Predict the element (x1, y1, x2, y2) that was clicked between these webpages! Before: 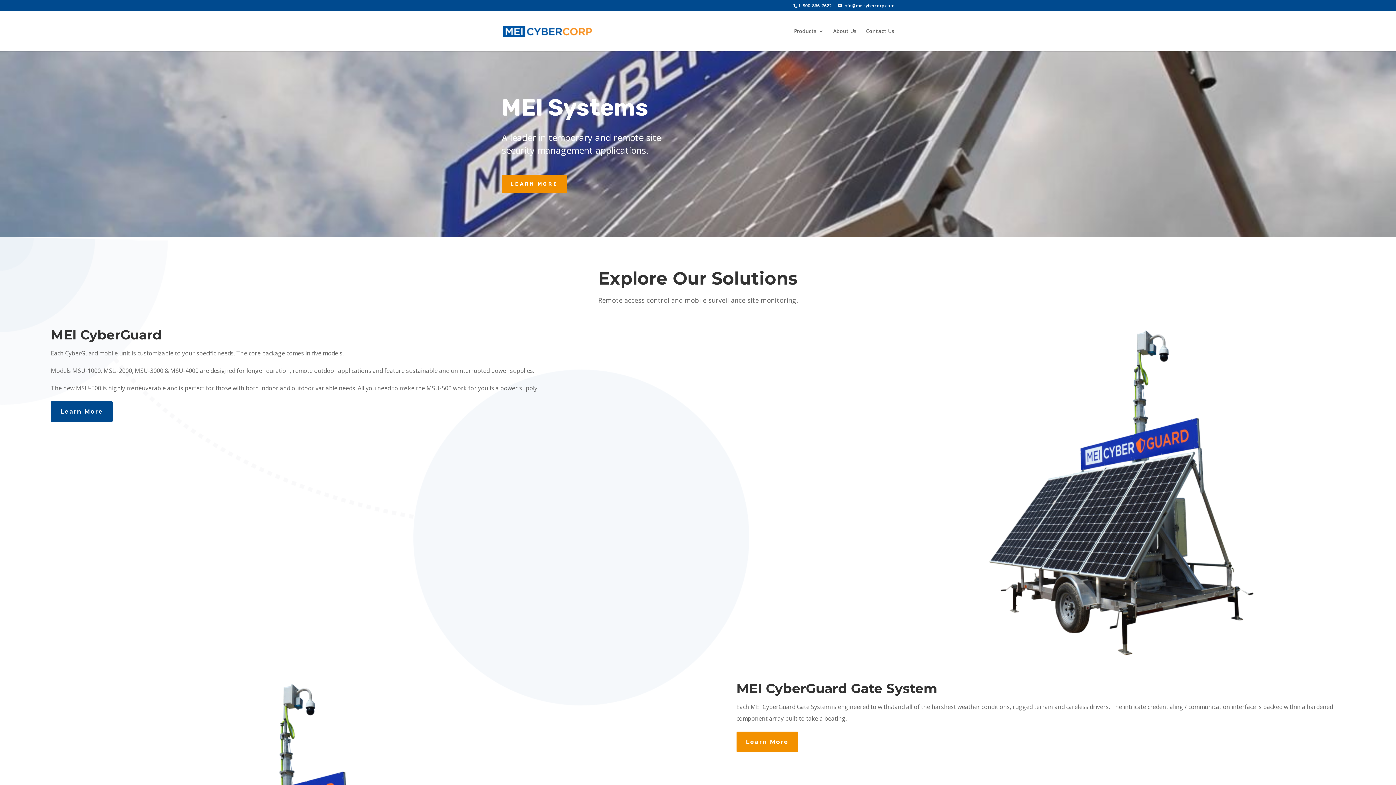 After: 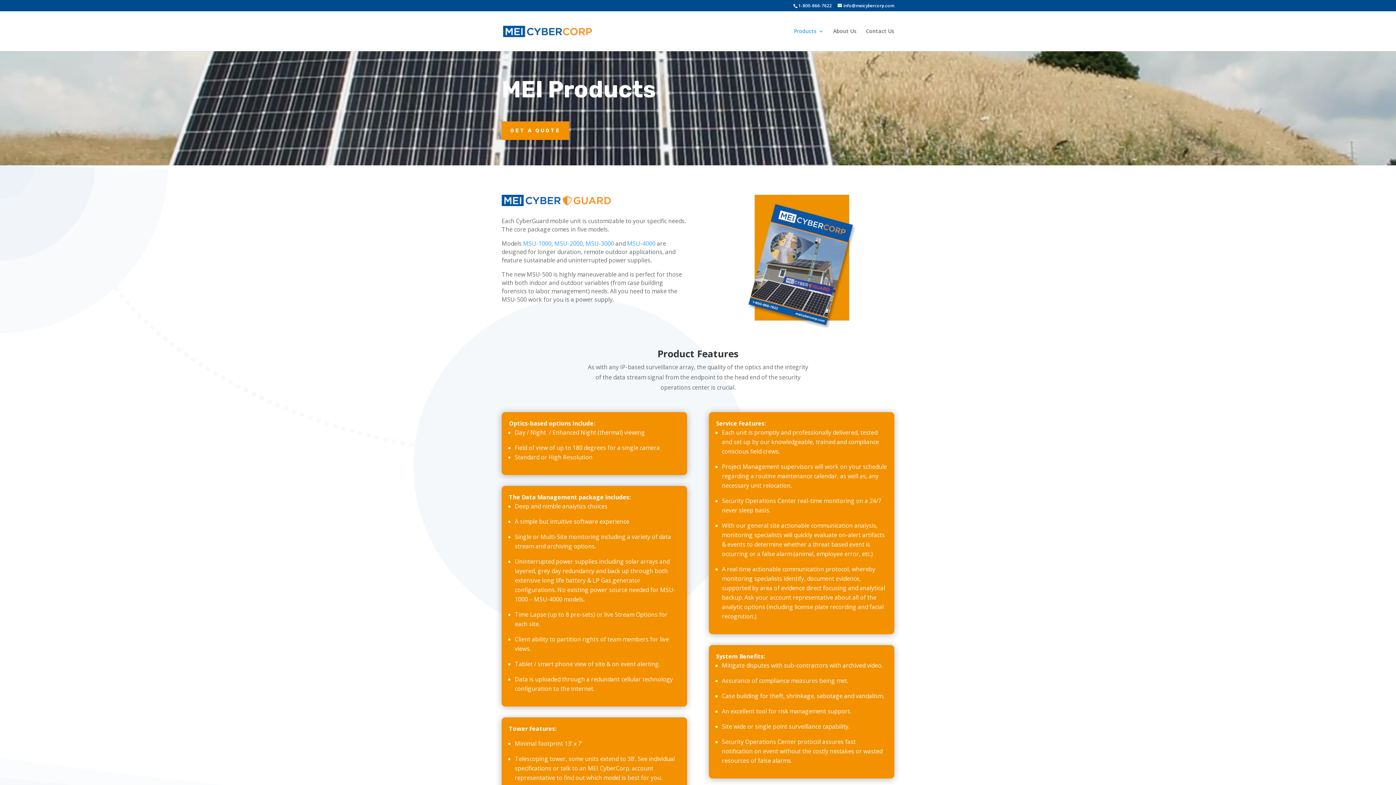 Action: label: Learn More bbox: (50, 401, 112, 422)